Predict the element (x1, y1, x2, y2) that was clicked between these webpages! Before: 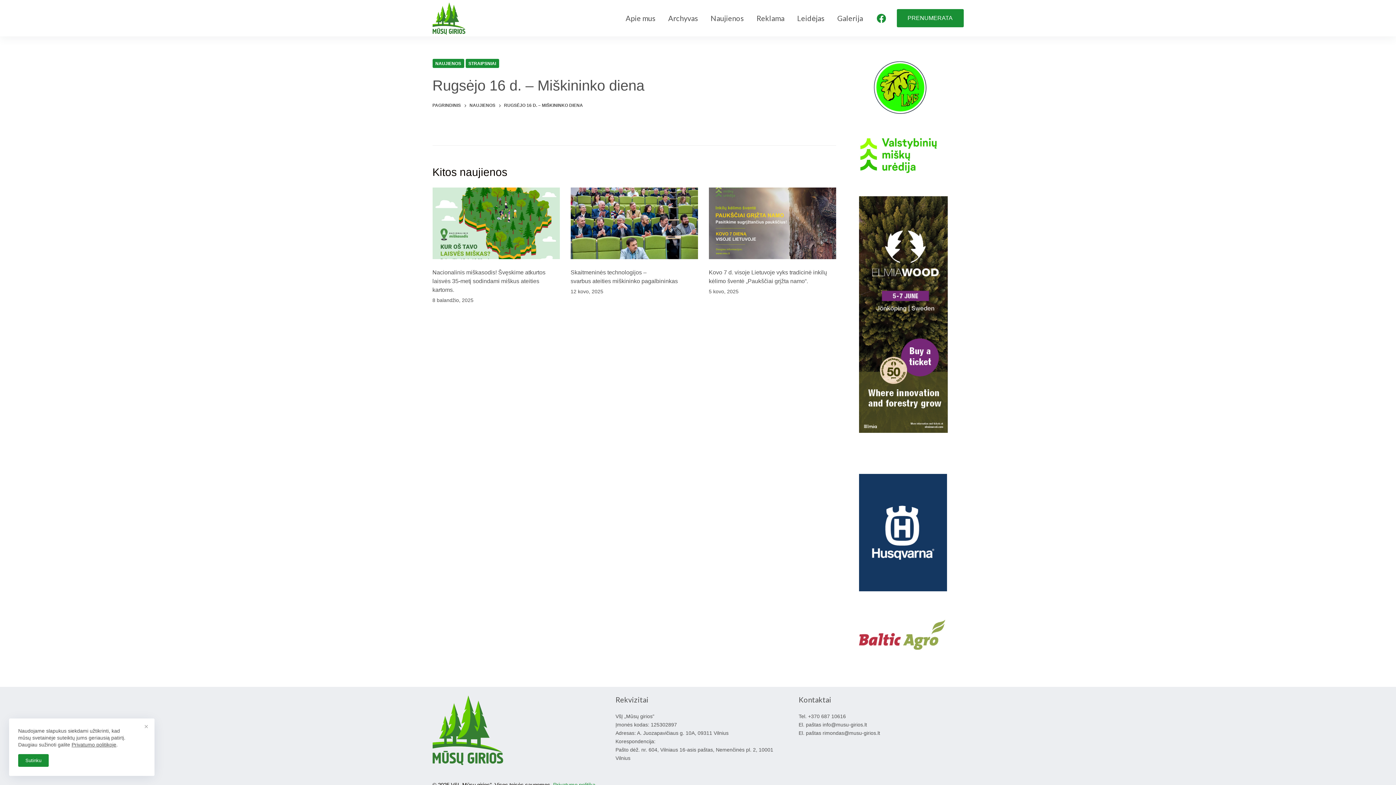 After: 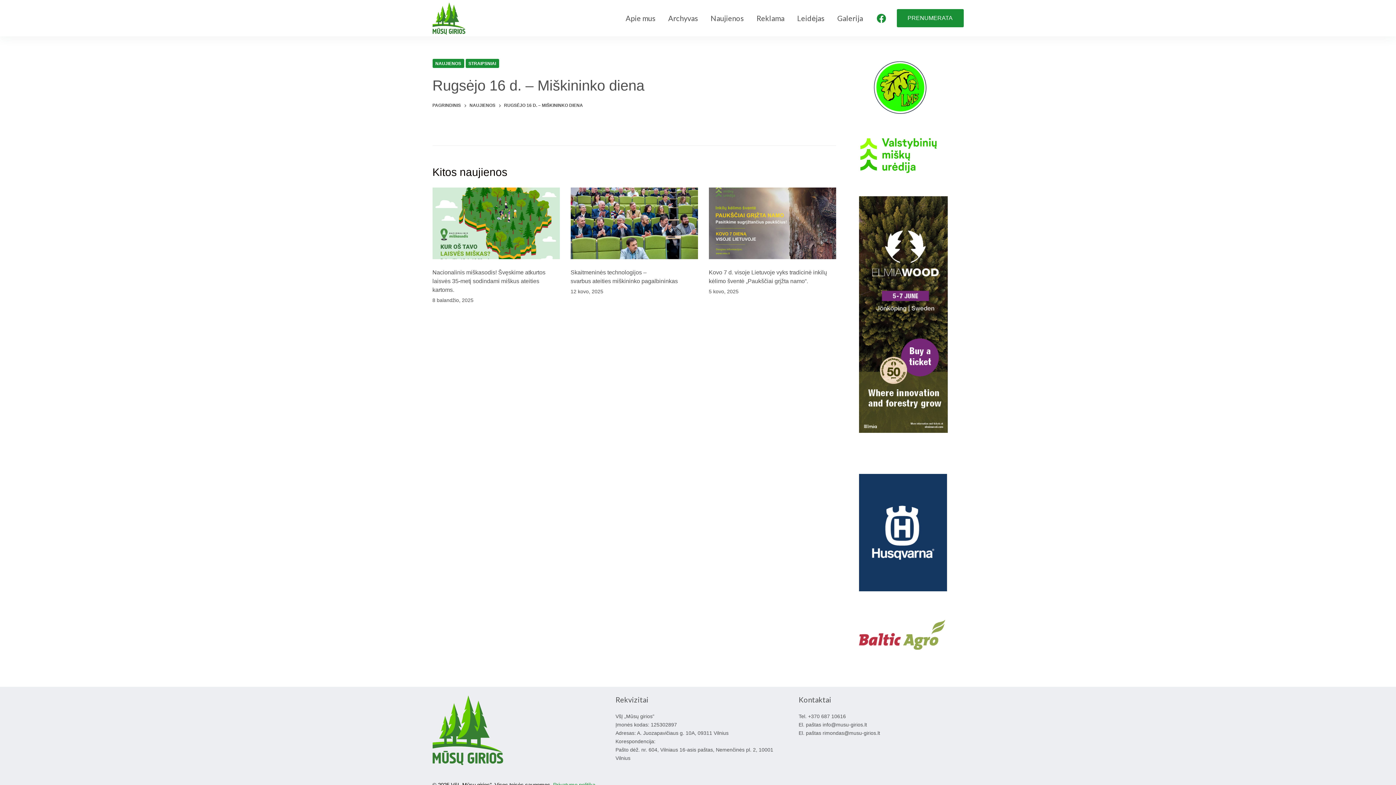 Action: bbox: (138, 718, 154, 735) label: ×